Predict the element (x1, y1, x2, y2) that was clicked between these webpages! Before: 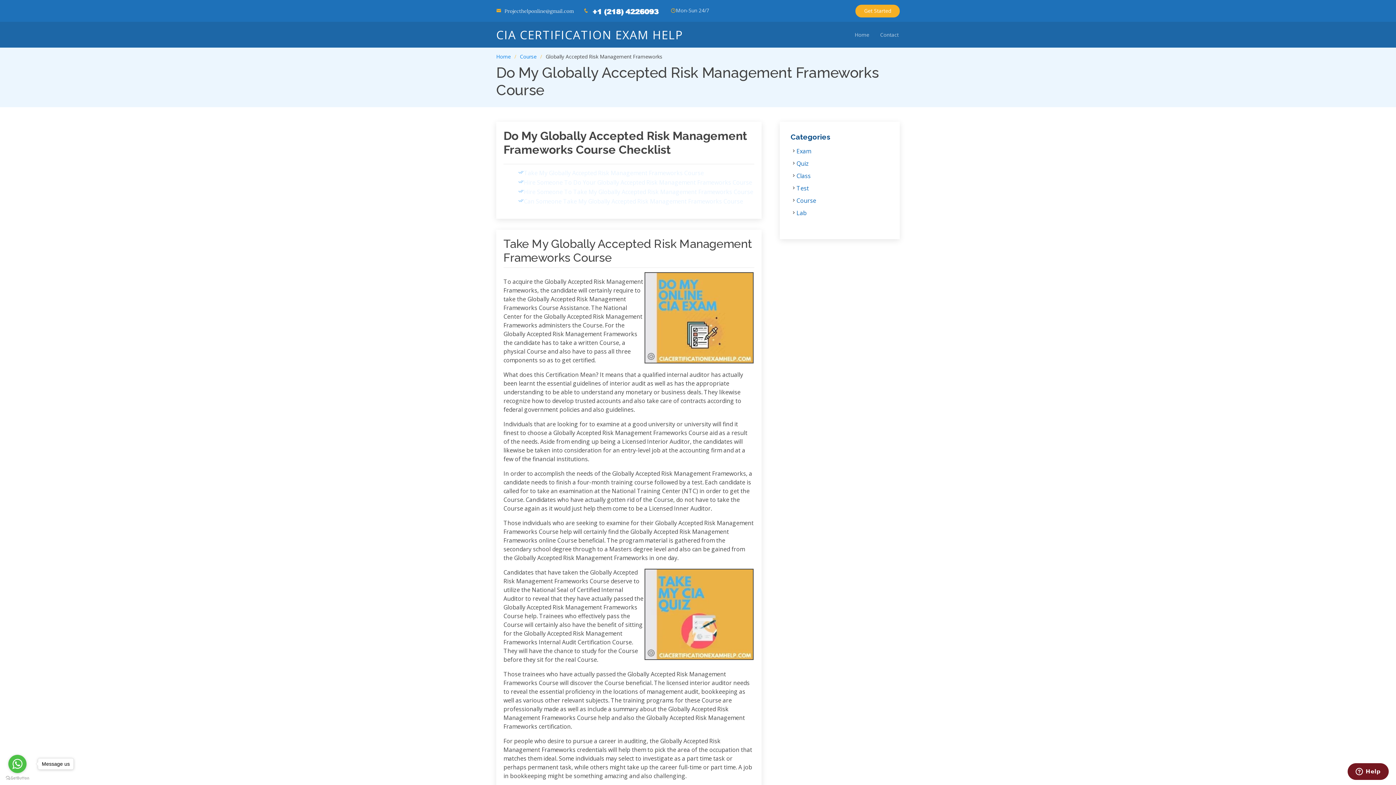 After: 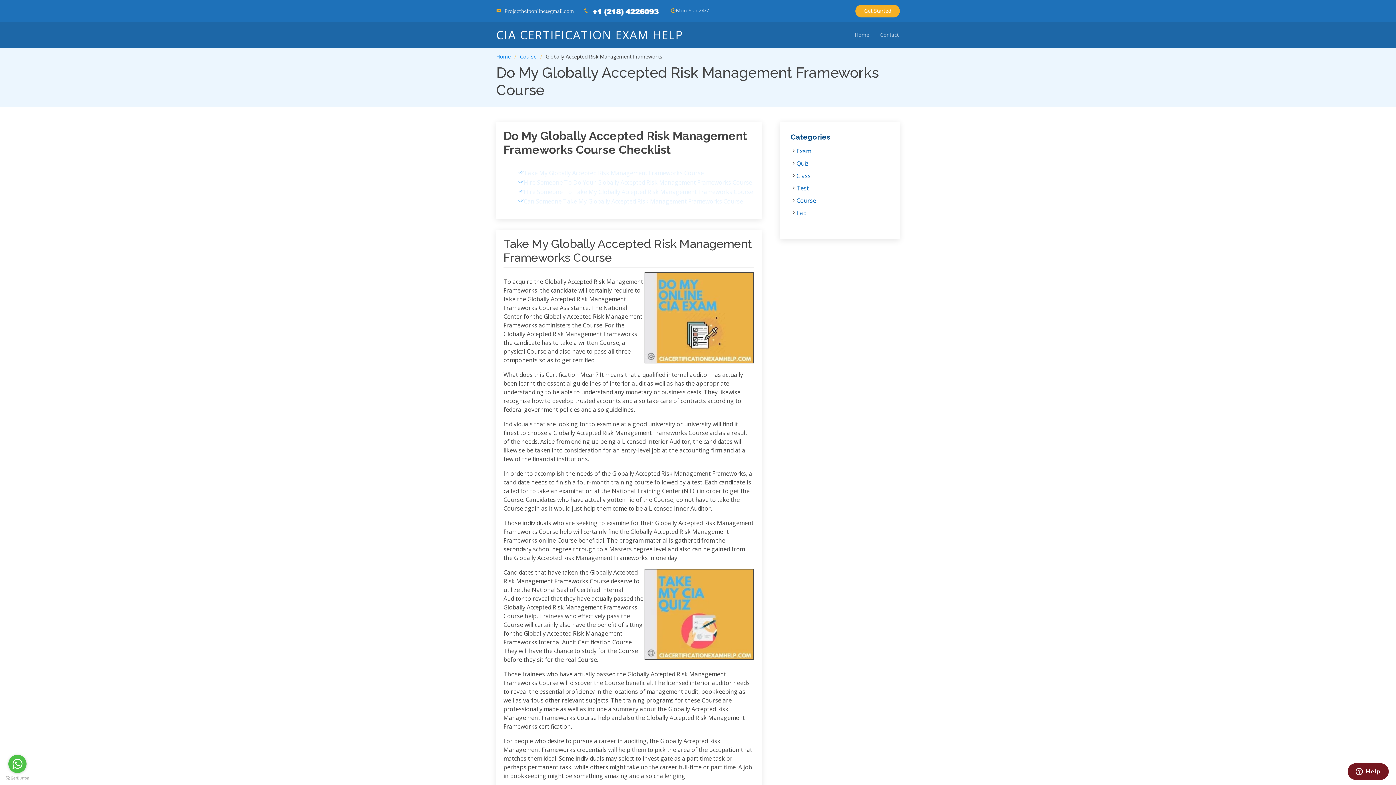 Action: bbox: (8, 755, 26, 773) label: Go to whatsapp